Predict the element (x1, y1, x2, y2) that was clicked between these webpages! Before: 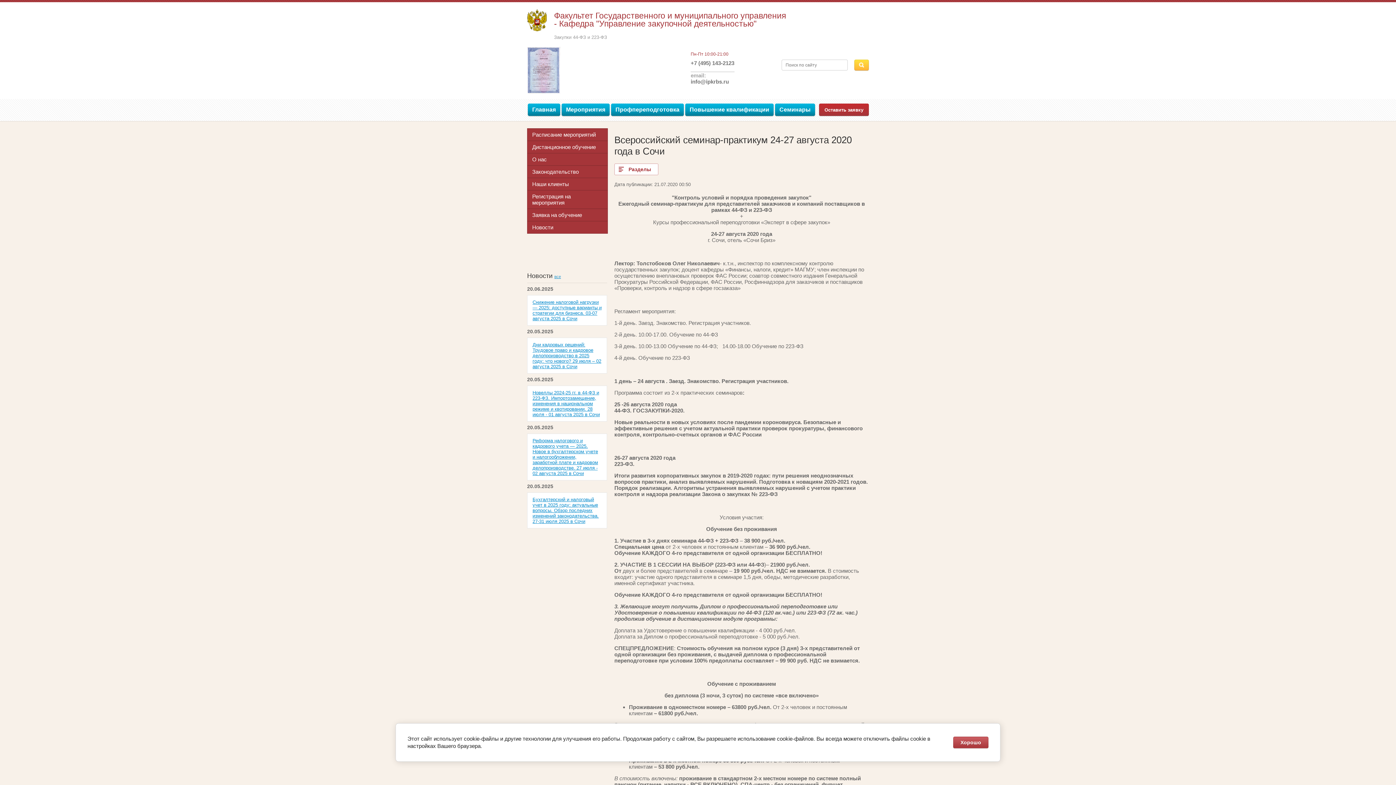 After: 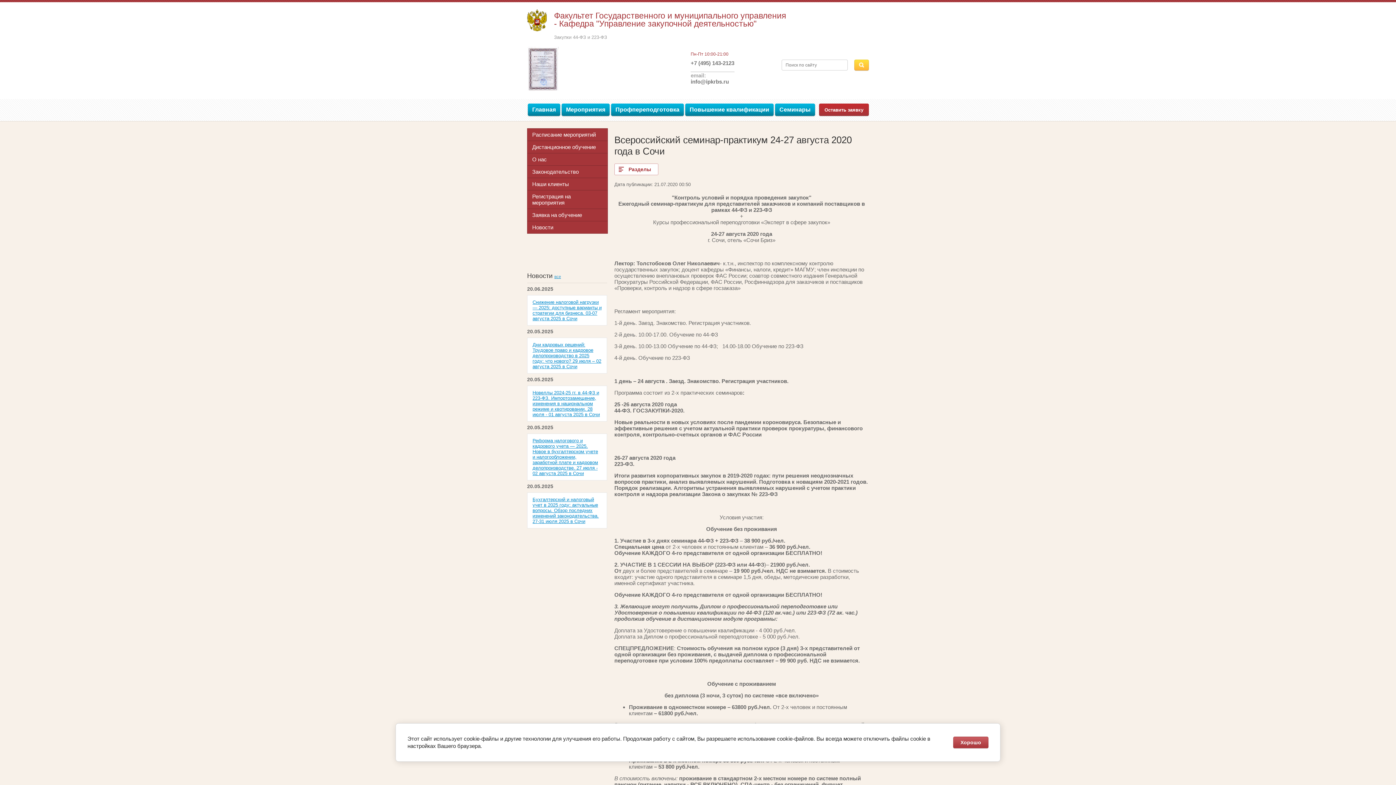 Action: bbox: (690, 66, 778, 72) label: _______________